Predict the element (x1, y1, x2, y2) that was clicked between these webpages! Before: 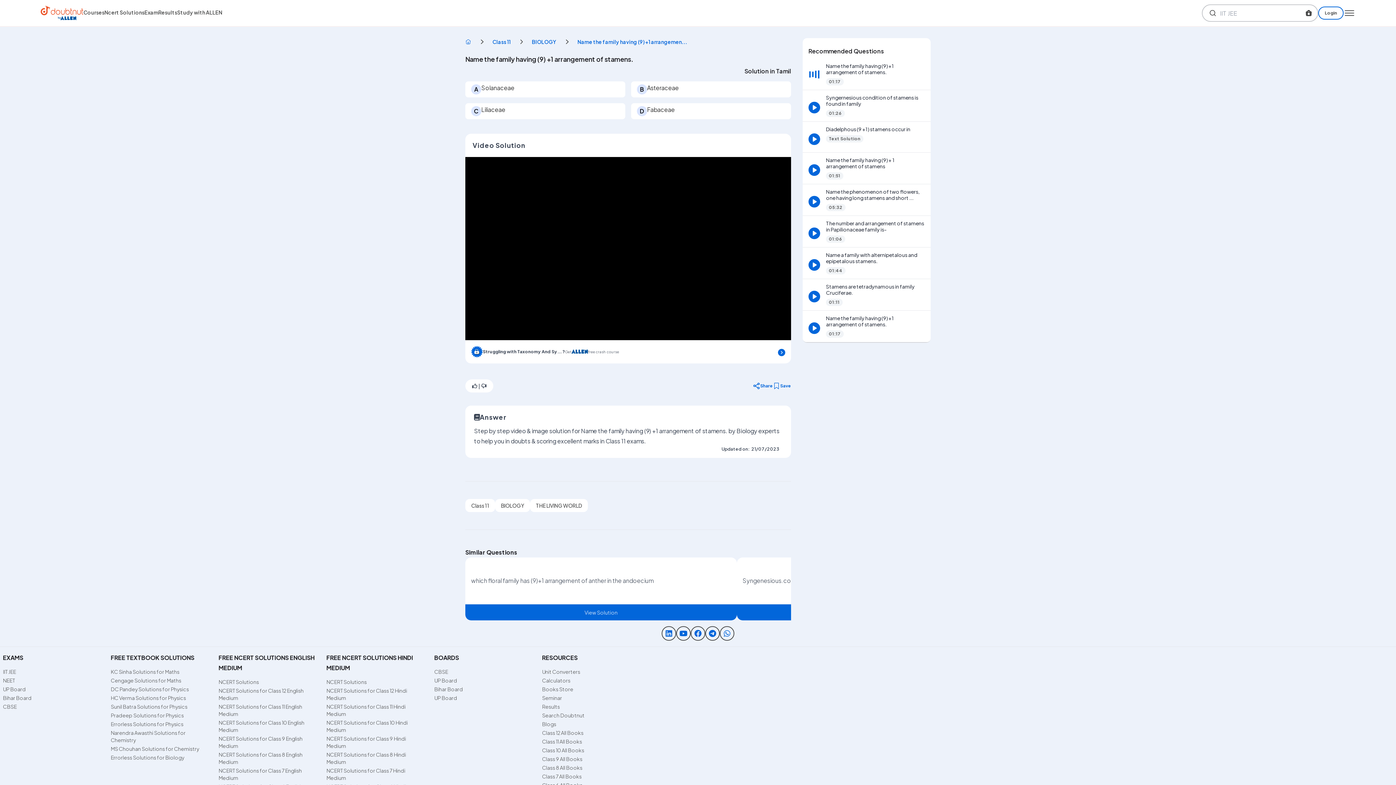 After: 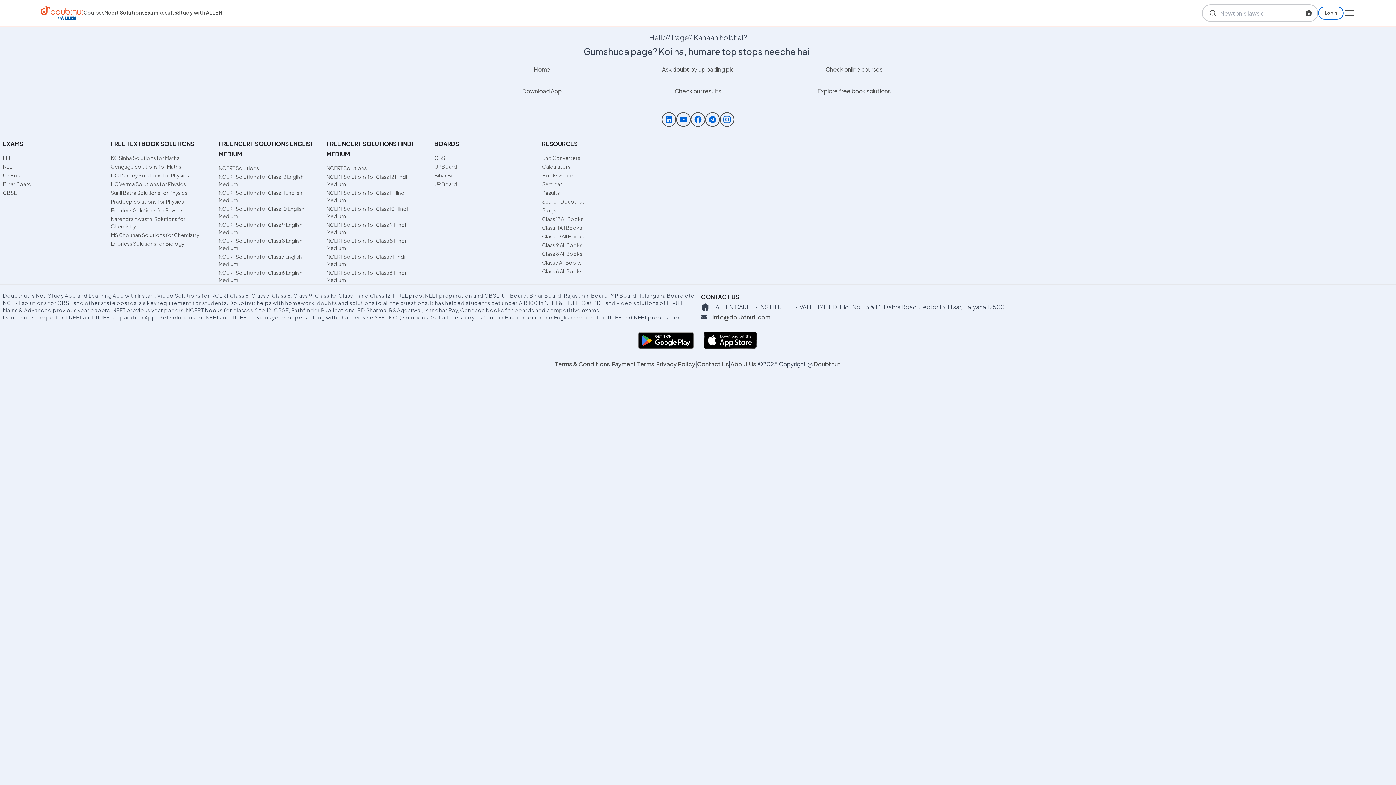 Action: label: NCERT Solutions bbox: (218, 678, 258, 685)